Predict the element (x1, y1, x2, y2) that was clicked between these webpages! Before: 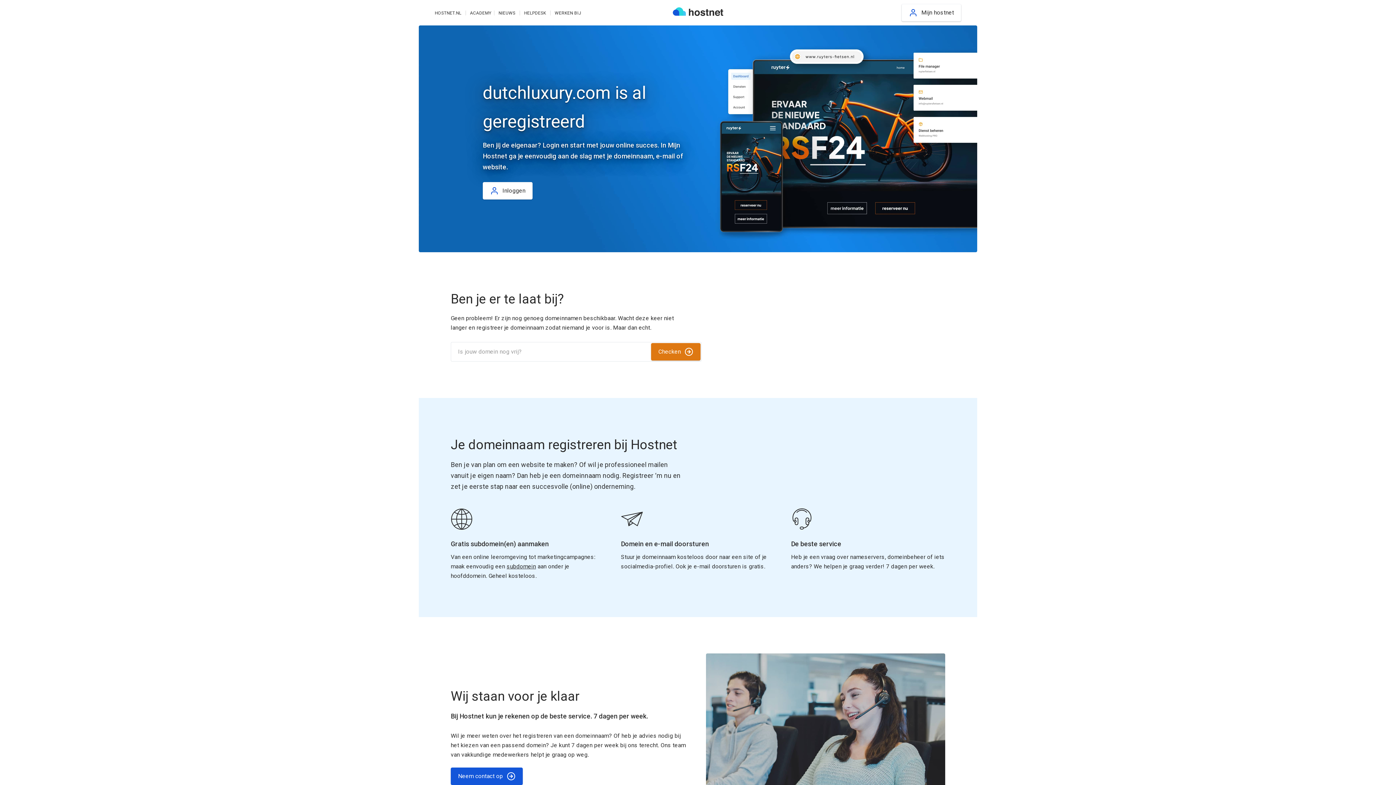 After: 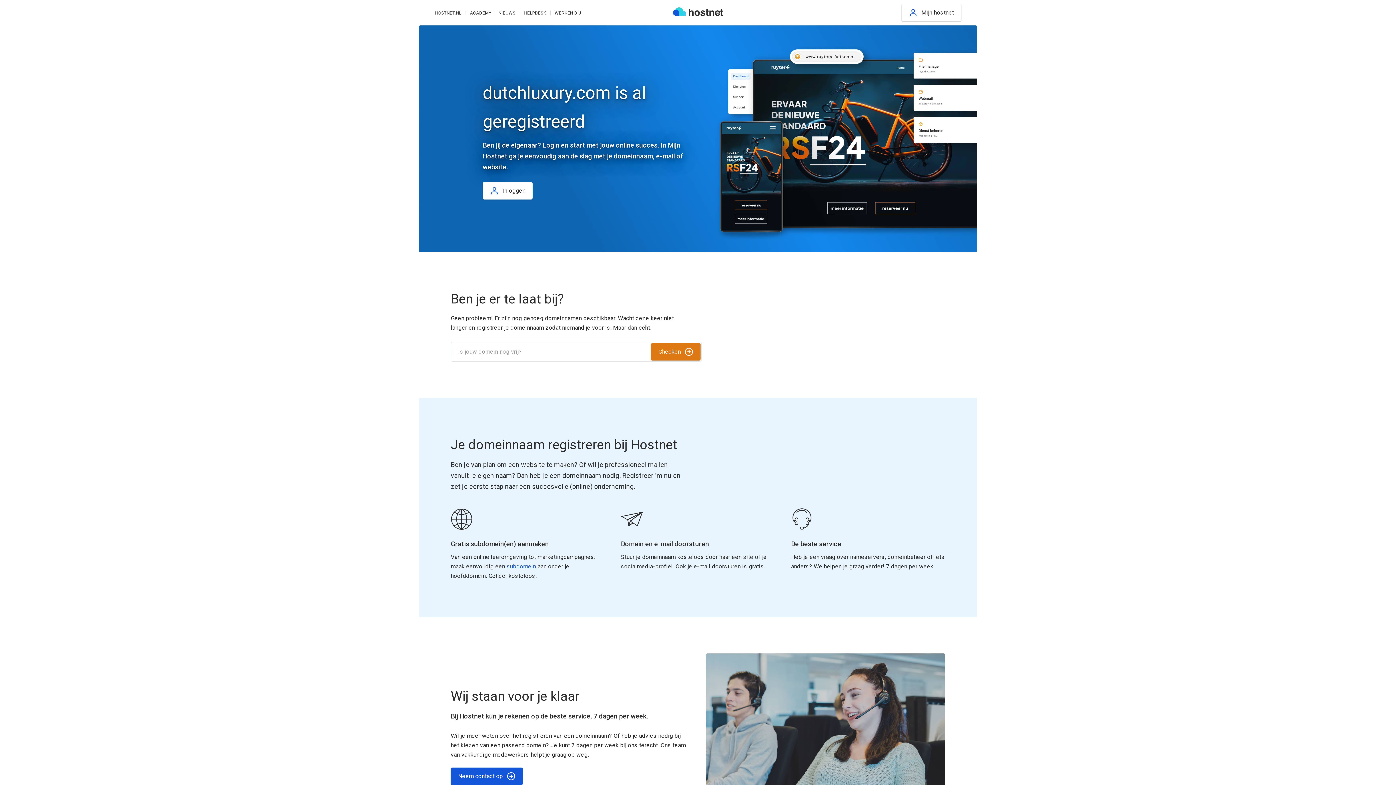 Action: label: subdomein bbox: (506, 563, 536, 570)